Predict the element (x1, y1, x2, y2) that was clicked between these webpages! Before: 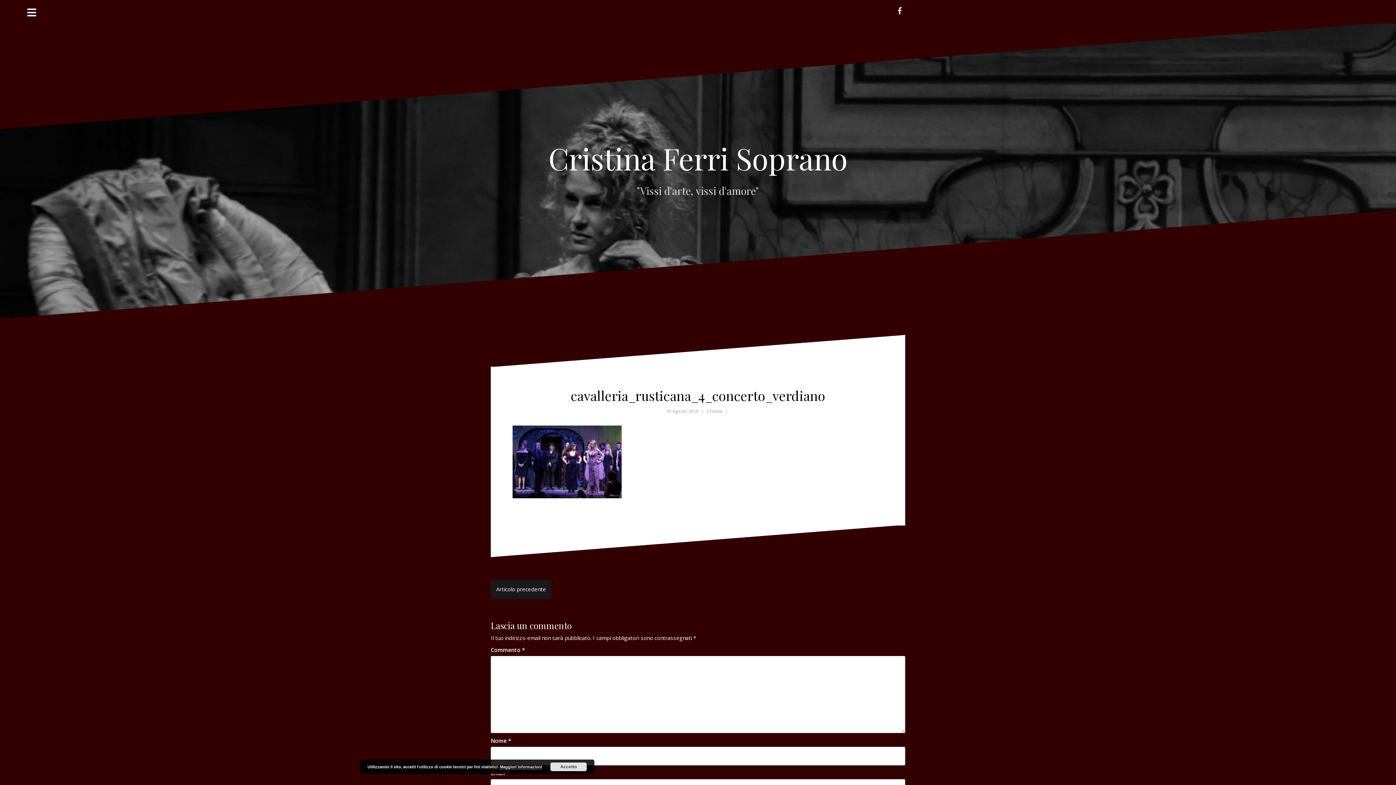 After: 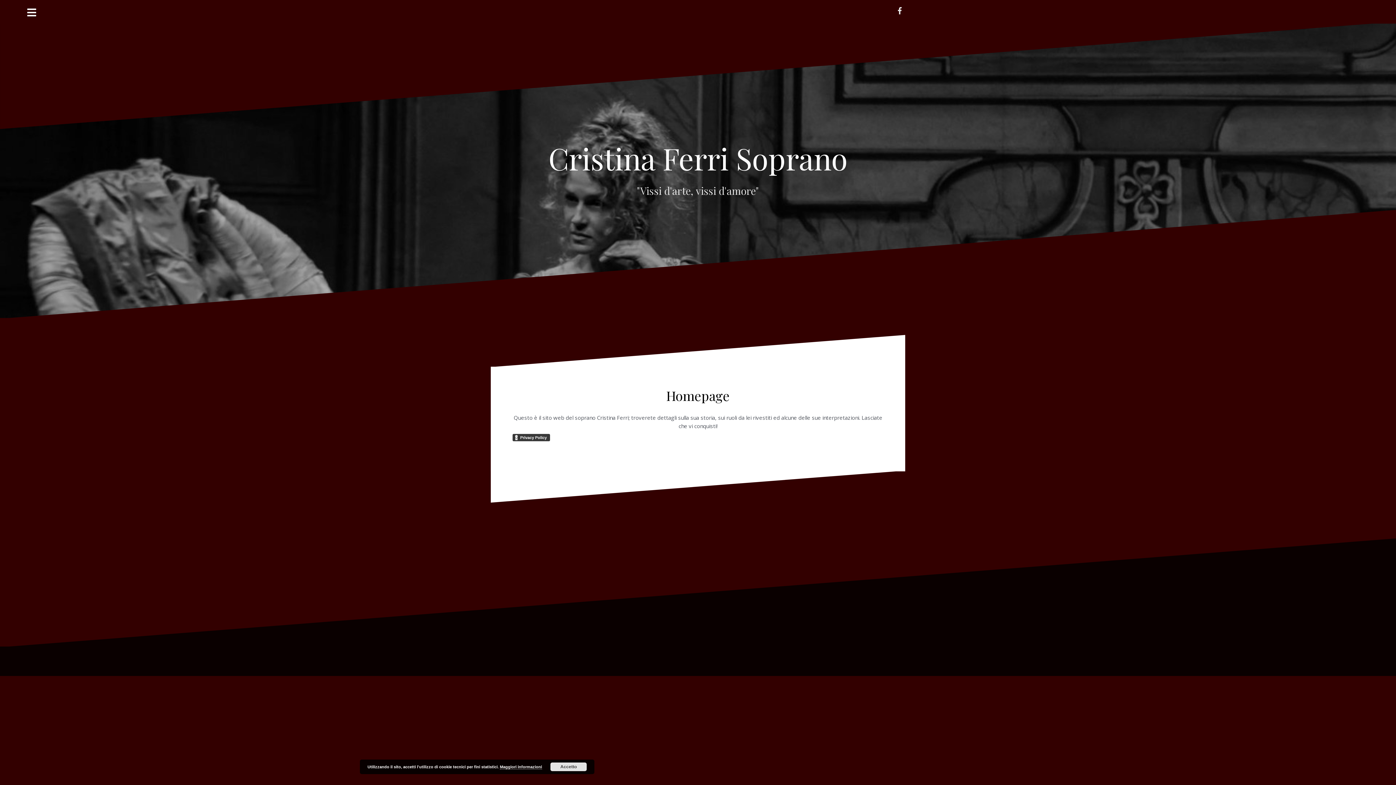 Action: bbox: (707, 408, 722, 414) label: Cristina